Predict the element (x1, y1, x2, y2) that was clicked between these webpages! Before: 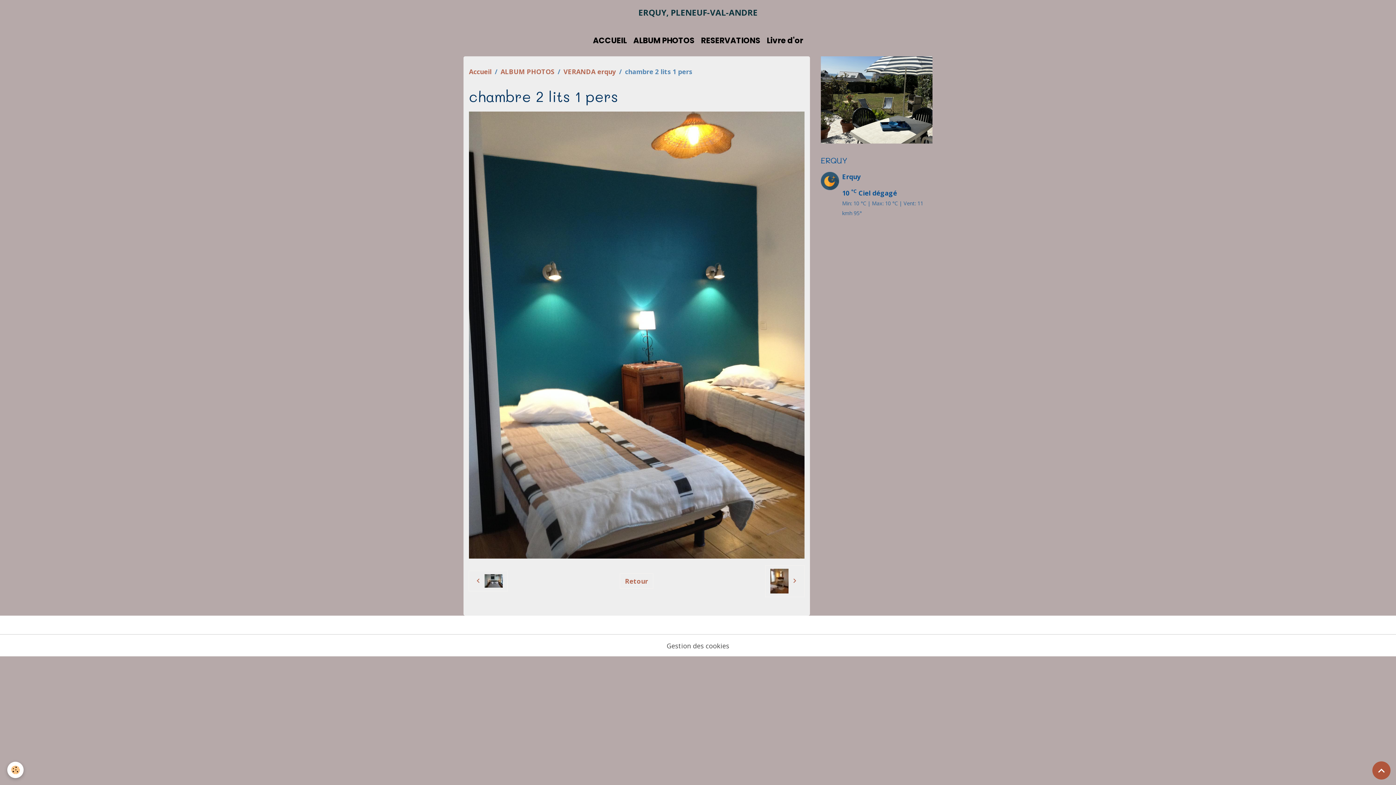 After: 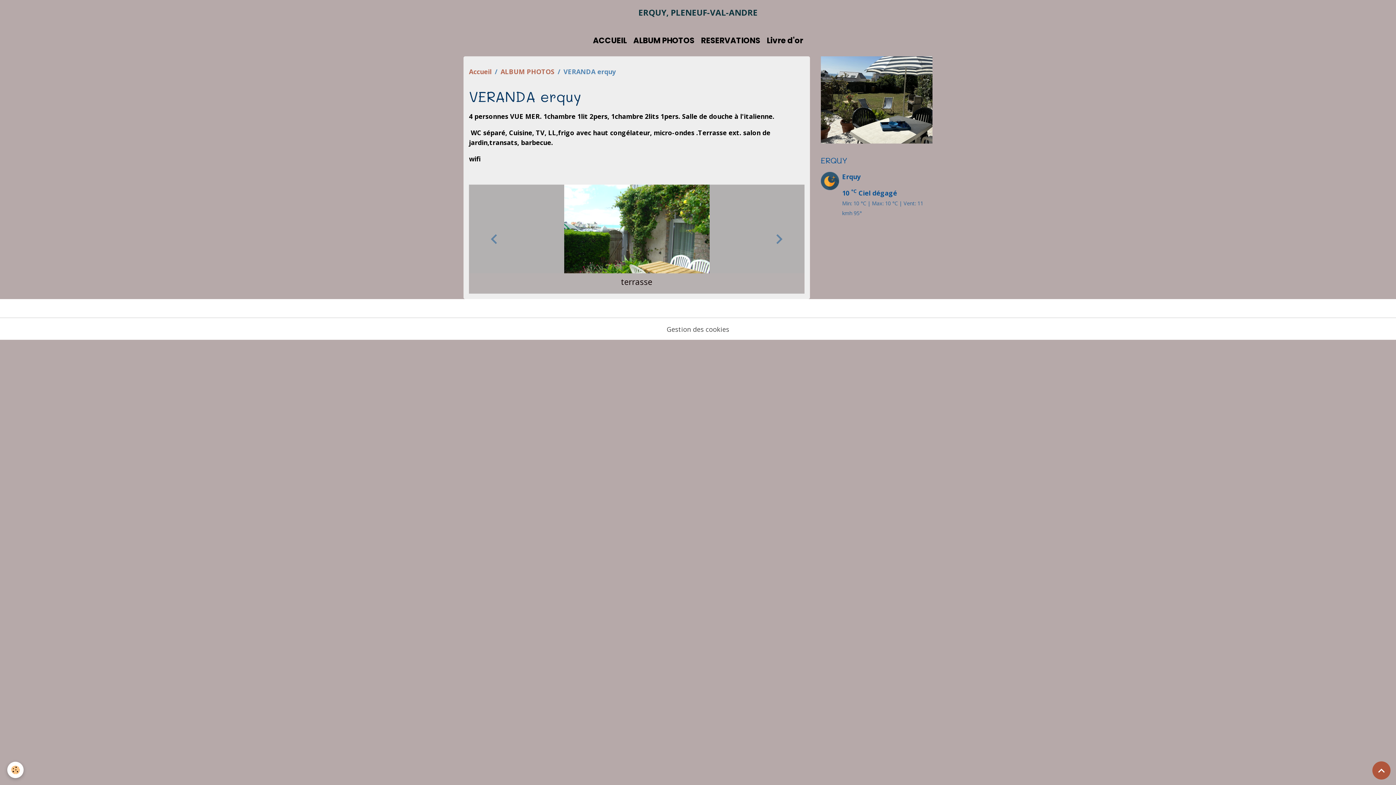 Action: label: VERANDA erquy bbox: (563, 67, 616, 75)